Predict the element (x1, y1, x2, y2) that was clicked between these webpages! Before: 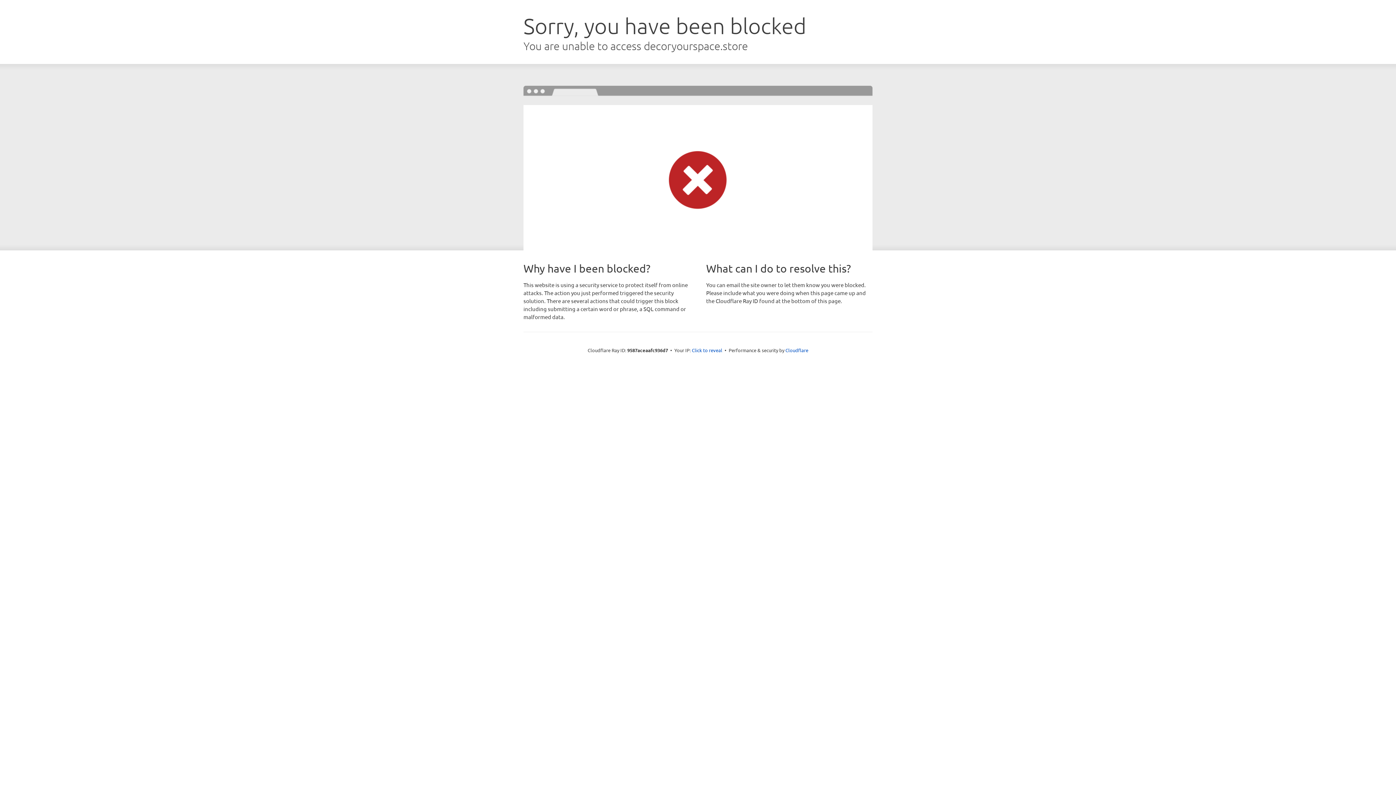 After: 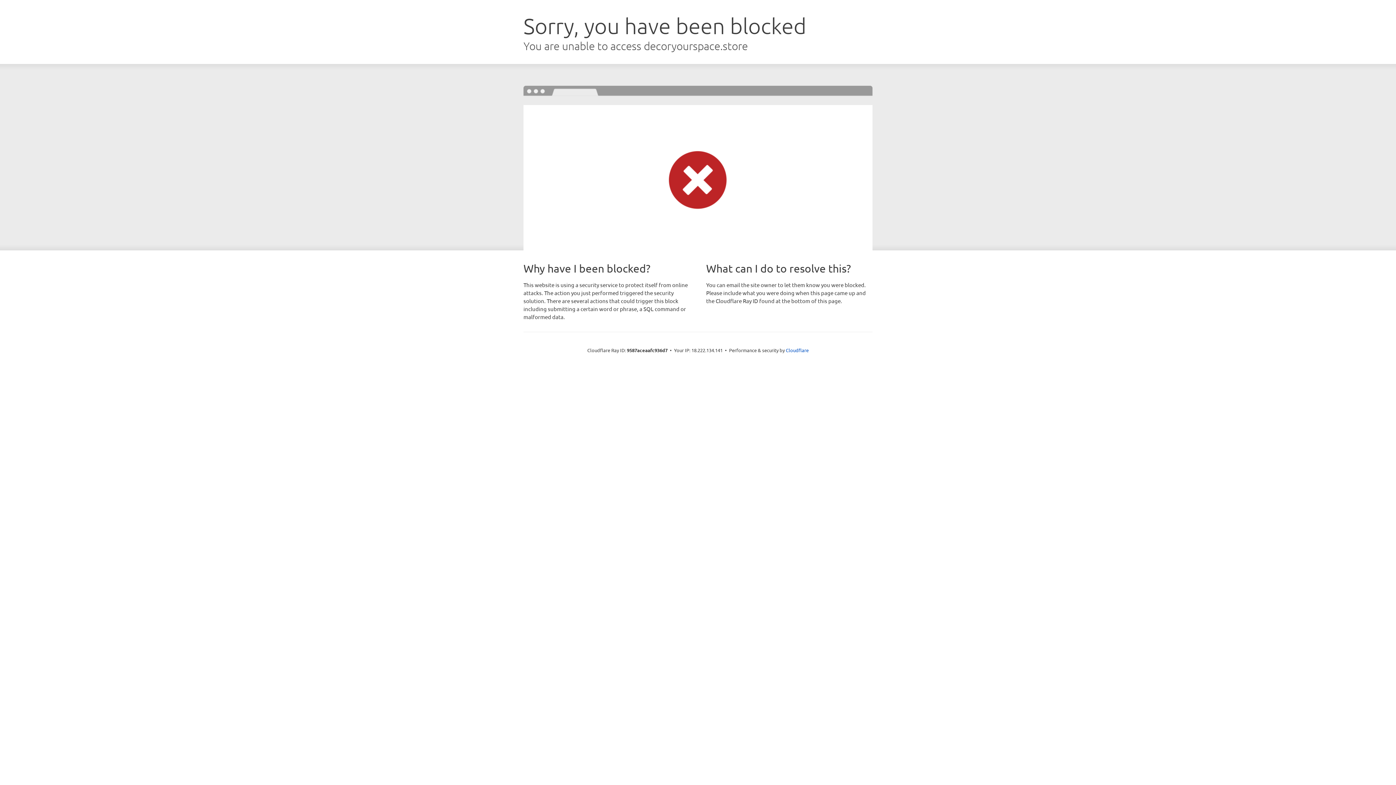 Action: label: Click to reveal bbox: (692, 346, 722, 353)